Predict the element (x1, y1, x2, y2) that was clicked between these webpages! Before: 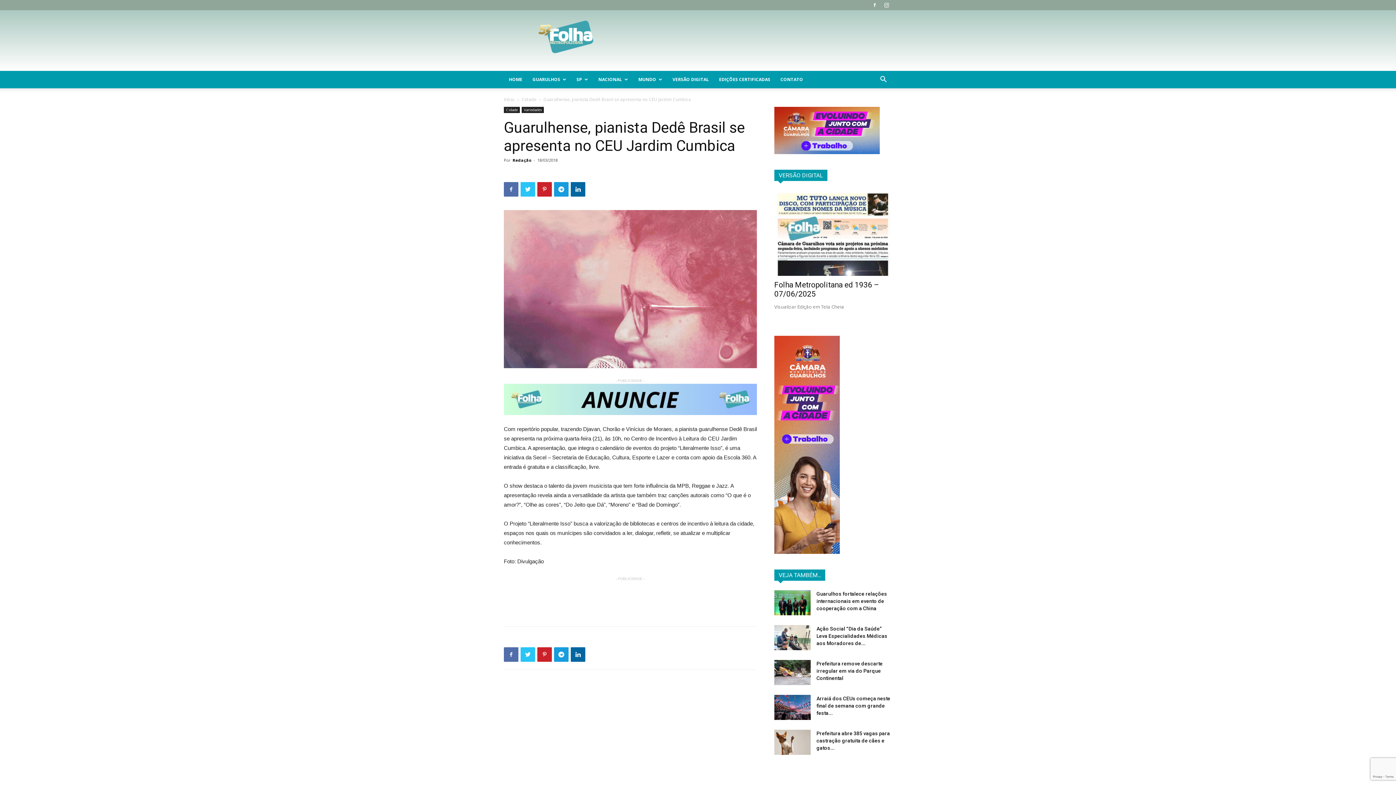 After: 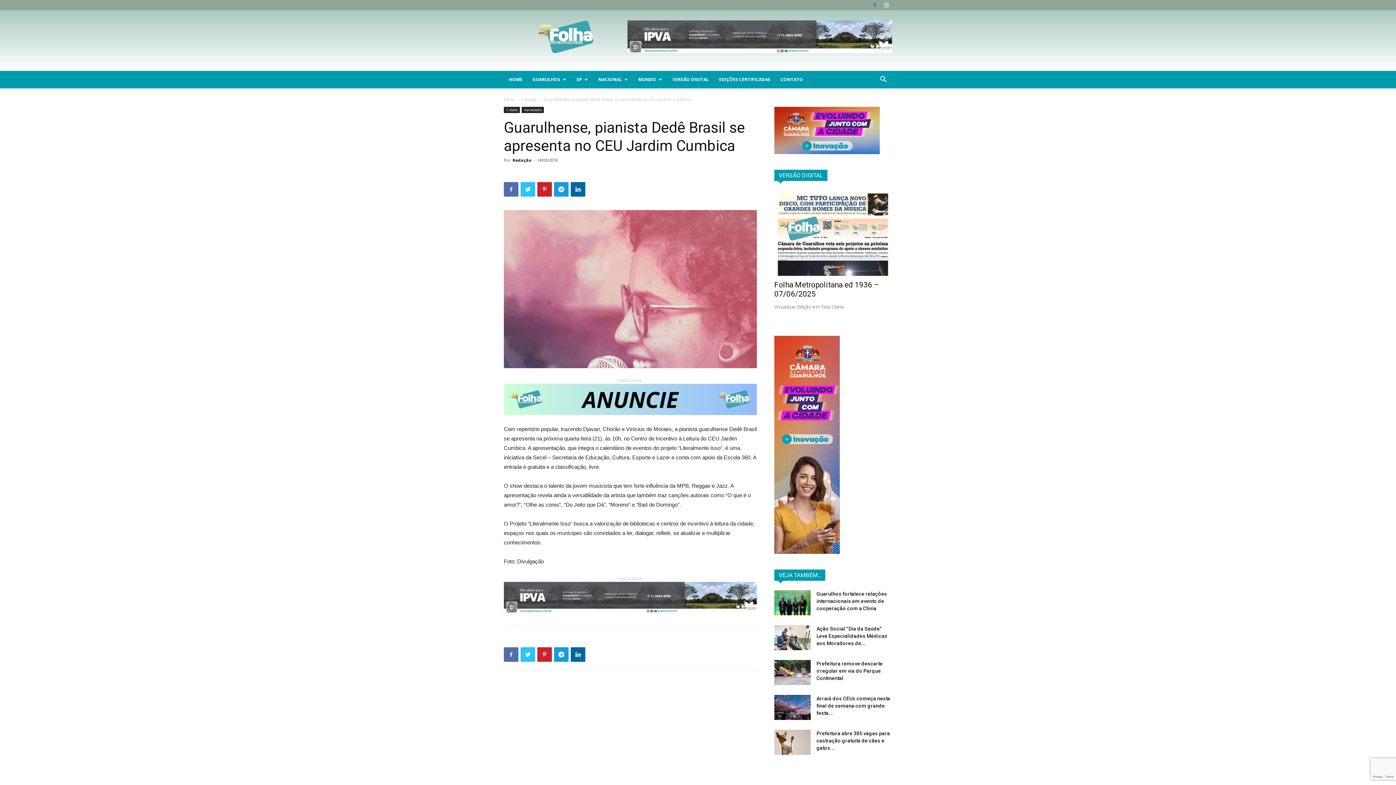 Action: bbox: (869, 0, 880, 10)